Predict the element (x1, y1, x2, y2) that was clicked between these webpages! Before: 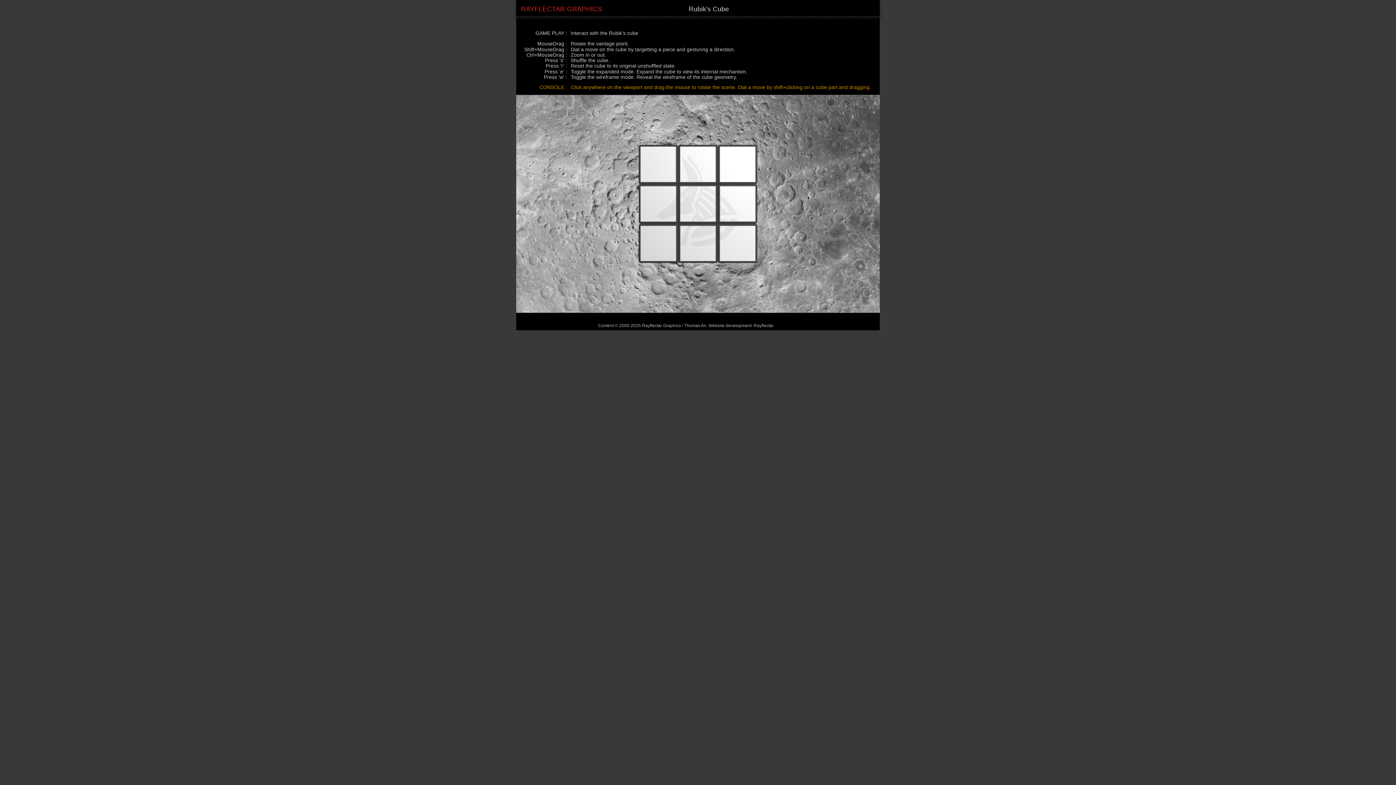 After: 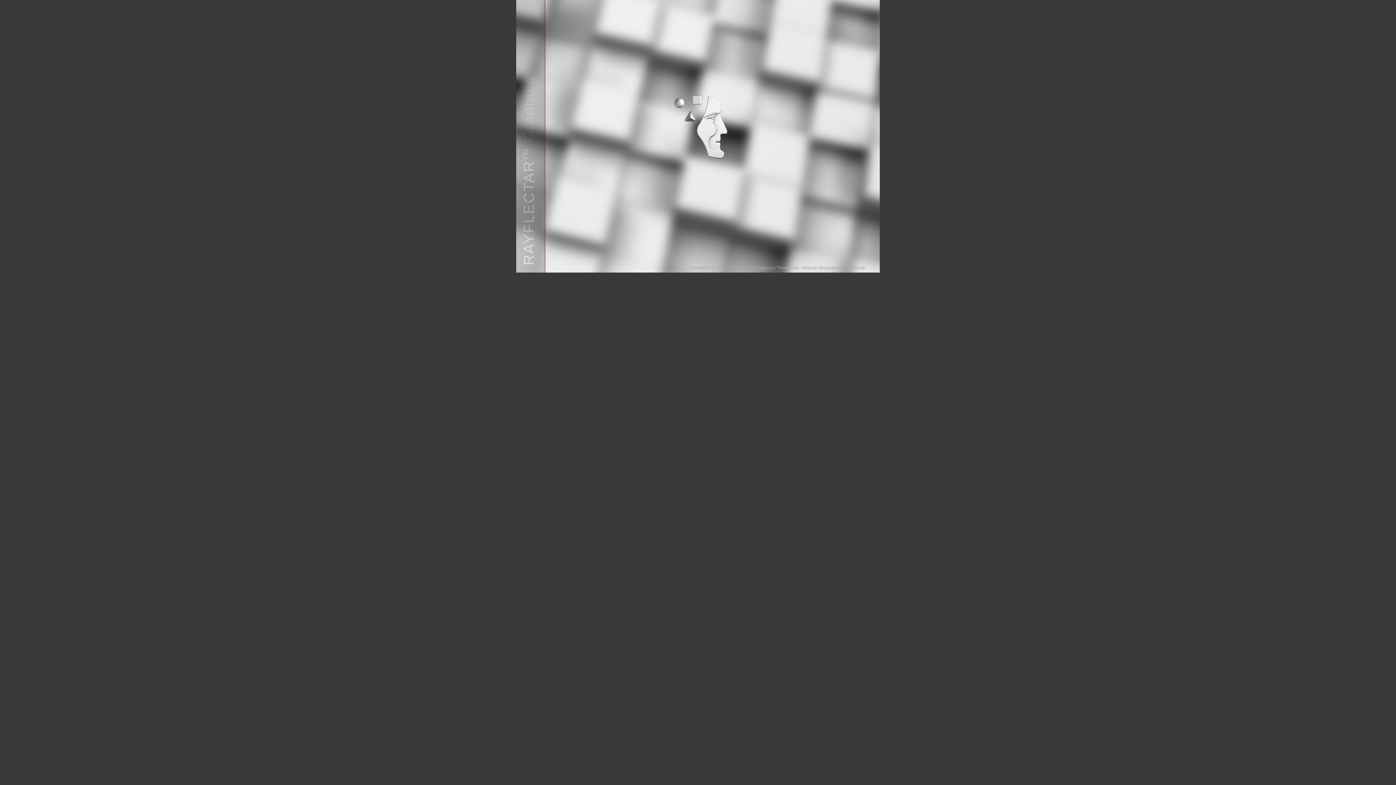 Action: bbox: (521, 5, 602, 12) label: RAYFLECTAR GRAPHICS